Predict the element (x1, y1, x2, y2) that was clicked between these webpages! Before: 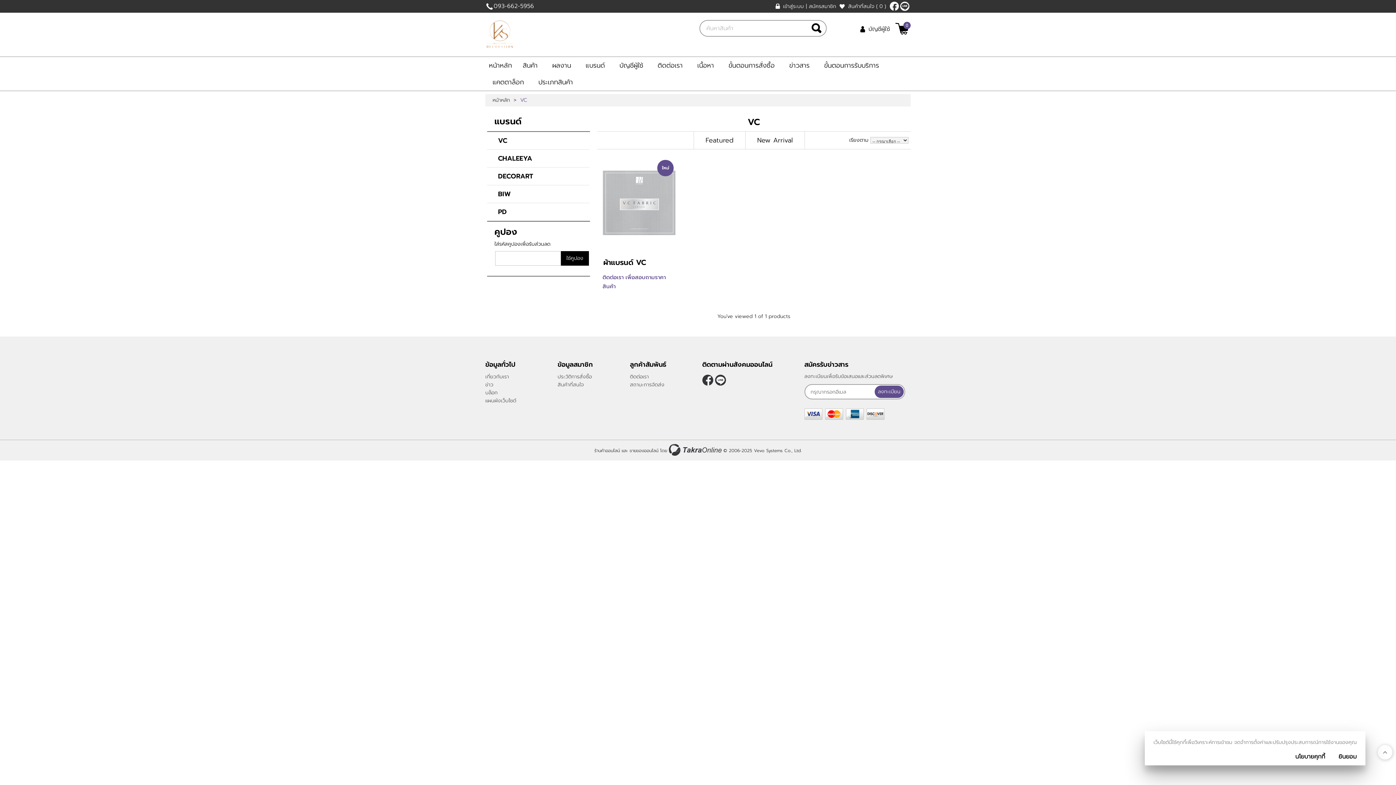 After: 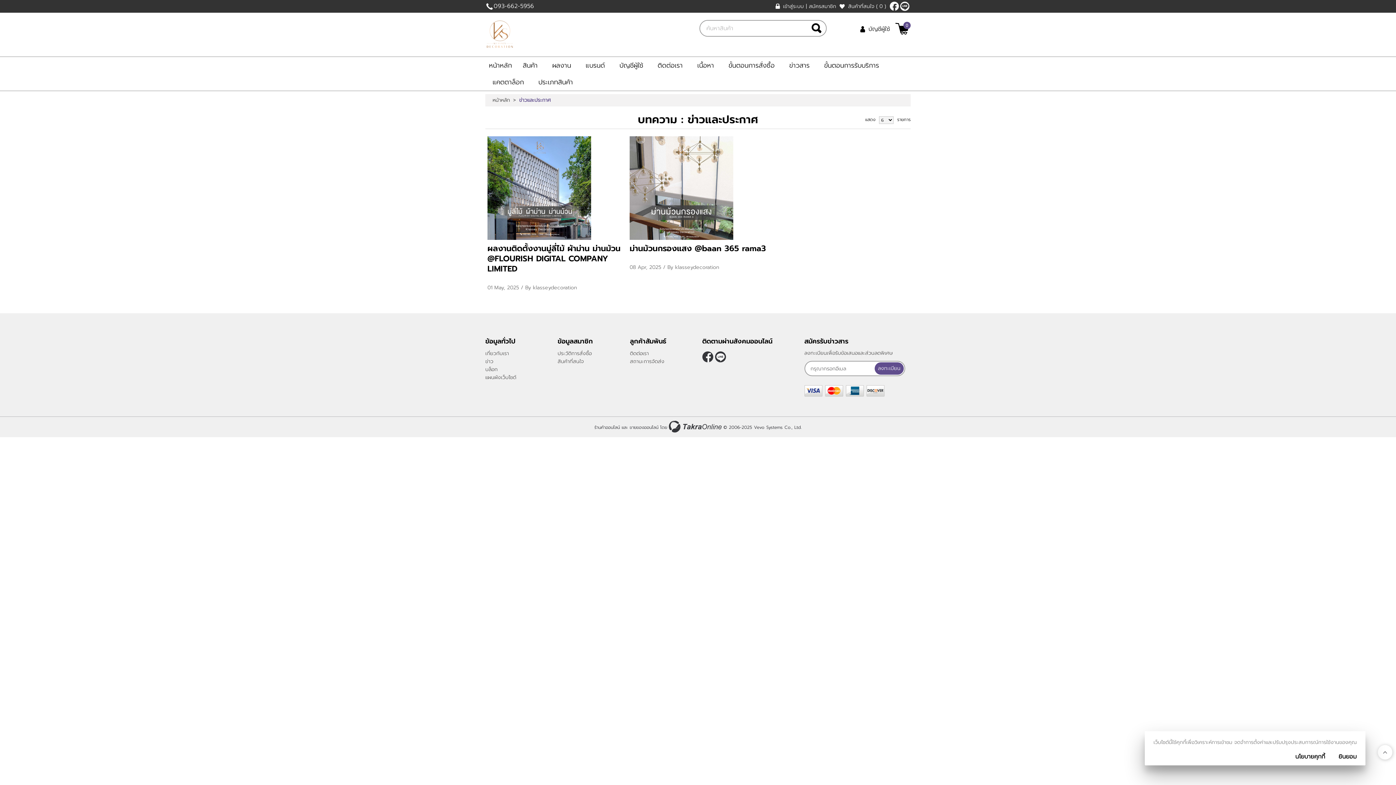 Action: label: ข่าว bbox: (485, 381, 493, 388)